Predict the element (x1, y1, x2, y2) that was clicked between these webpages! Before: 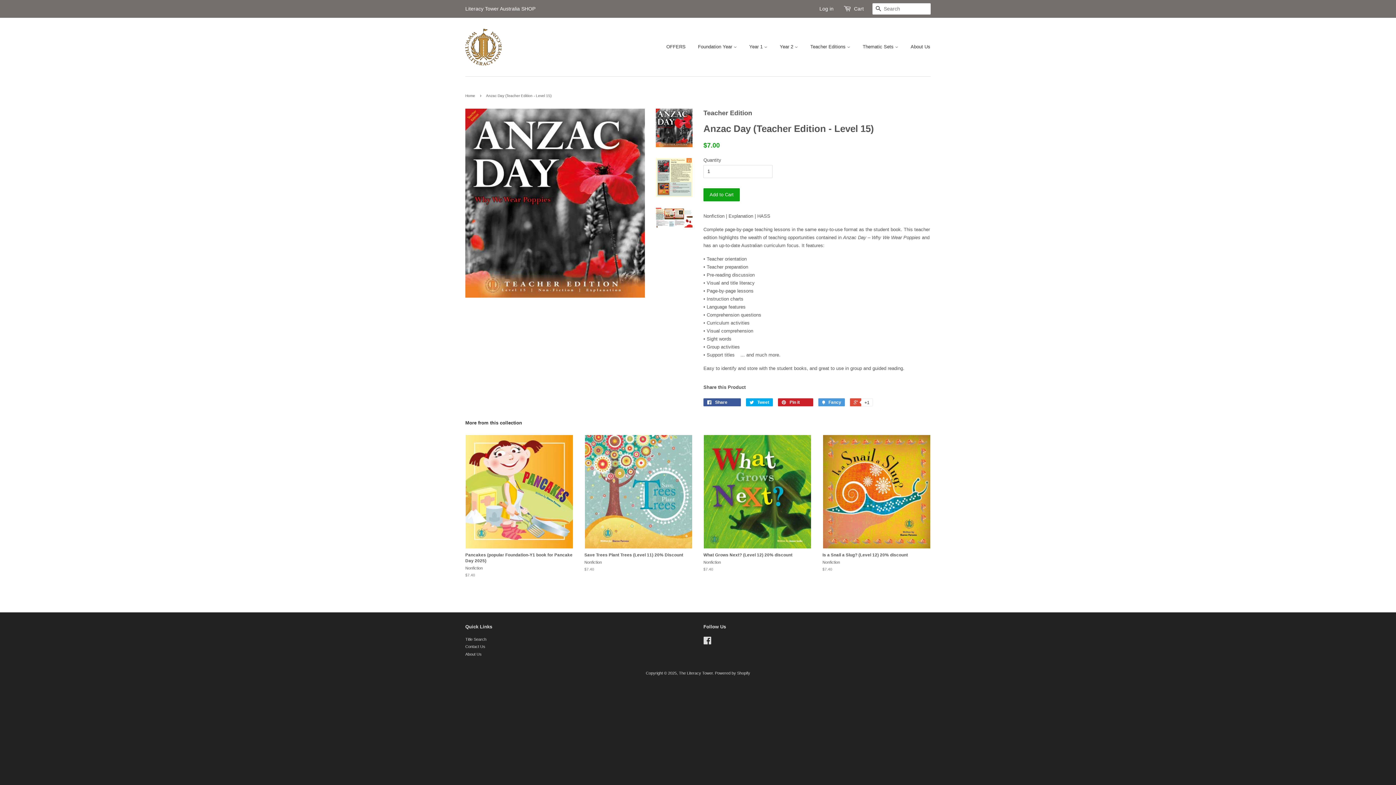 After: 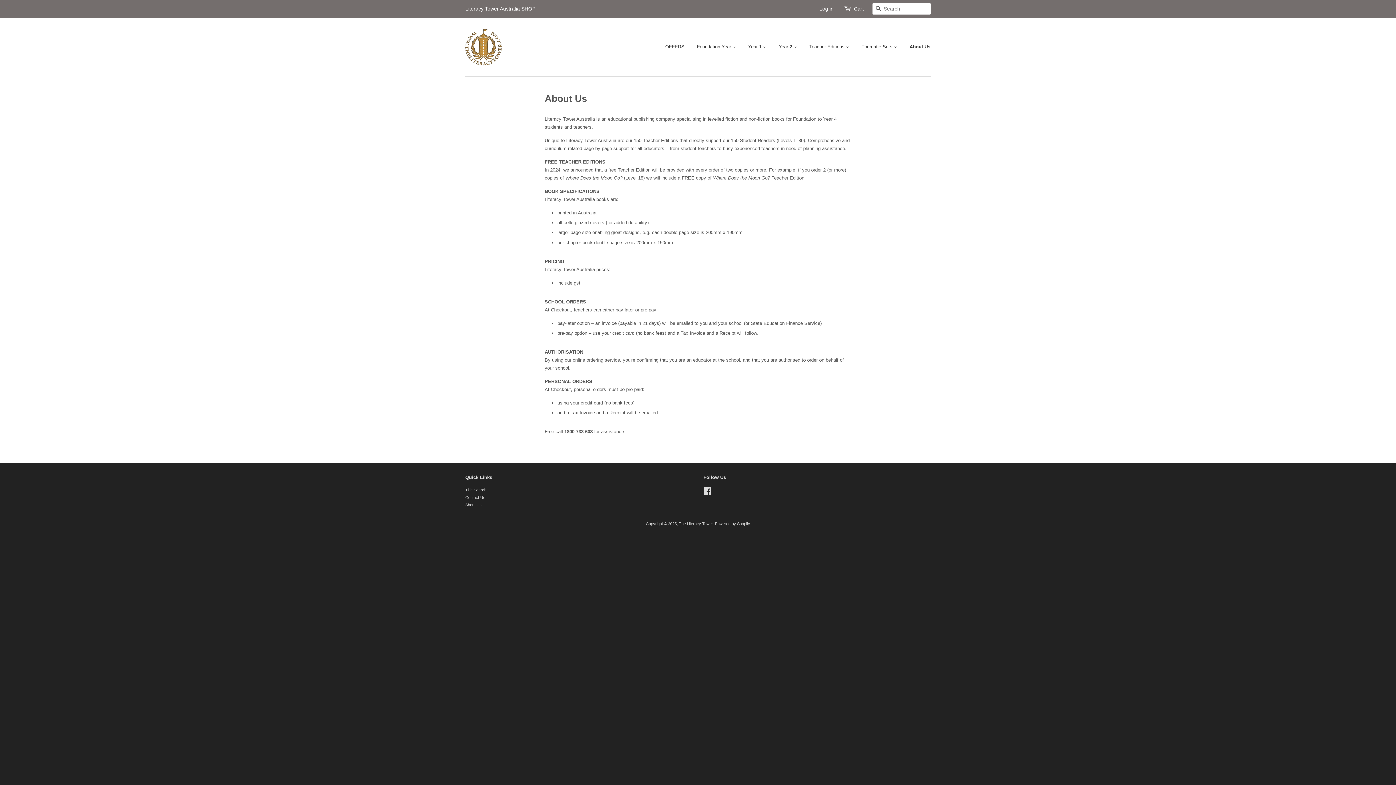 Action: label: About Us bbox: (905, 37, 930, 56)